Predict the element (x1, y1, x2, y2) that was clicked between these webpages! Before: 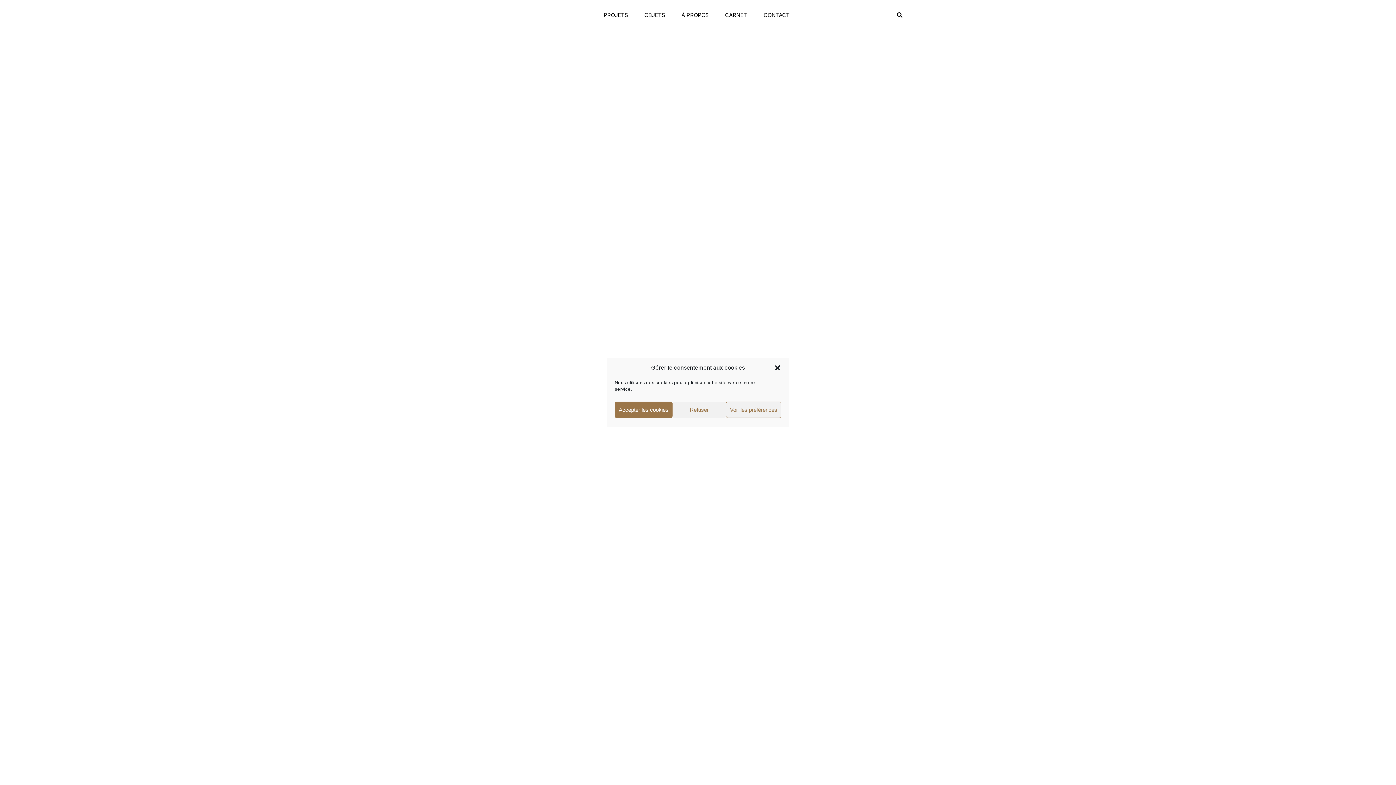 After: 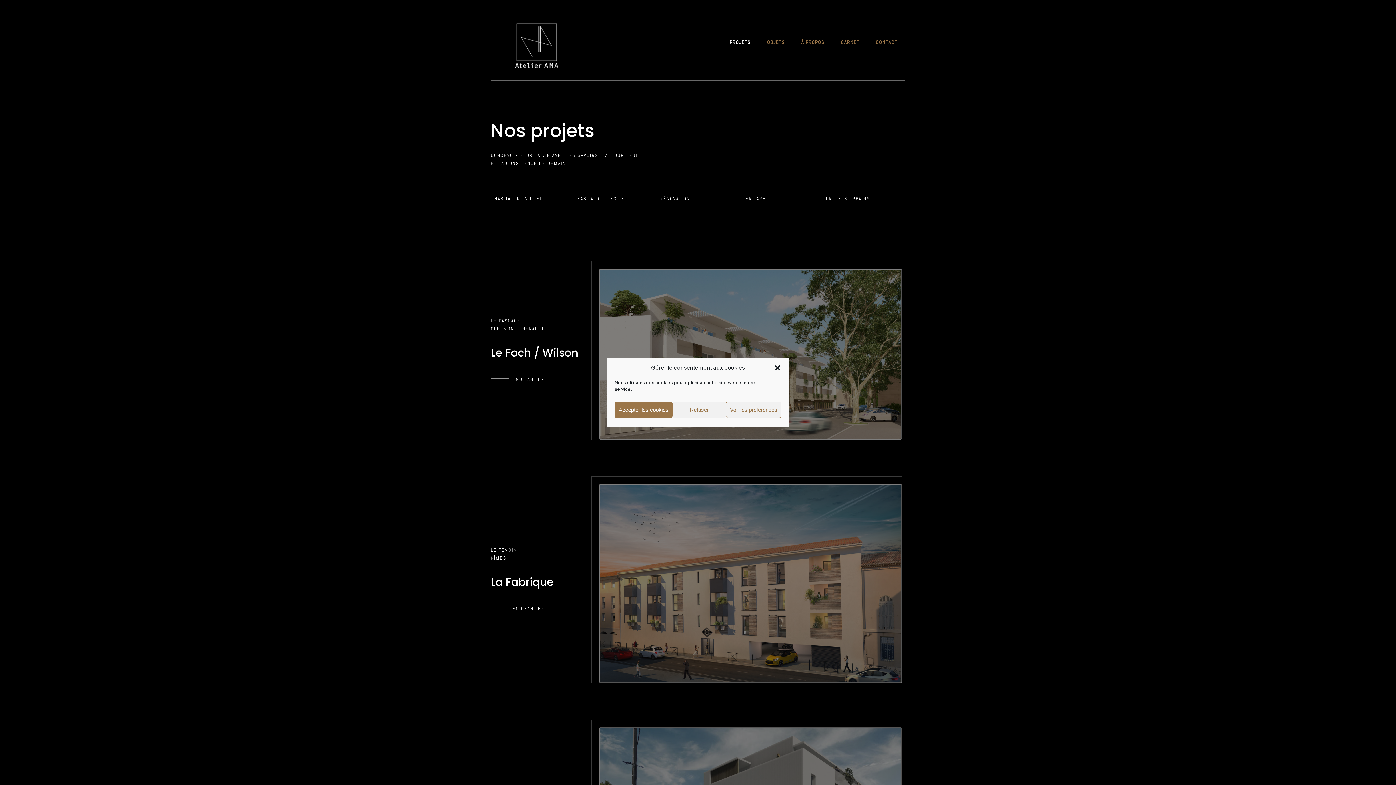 Action: label: PROJETS bbox: (603, 9, 628, 20)